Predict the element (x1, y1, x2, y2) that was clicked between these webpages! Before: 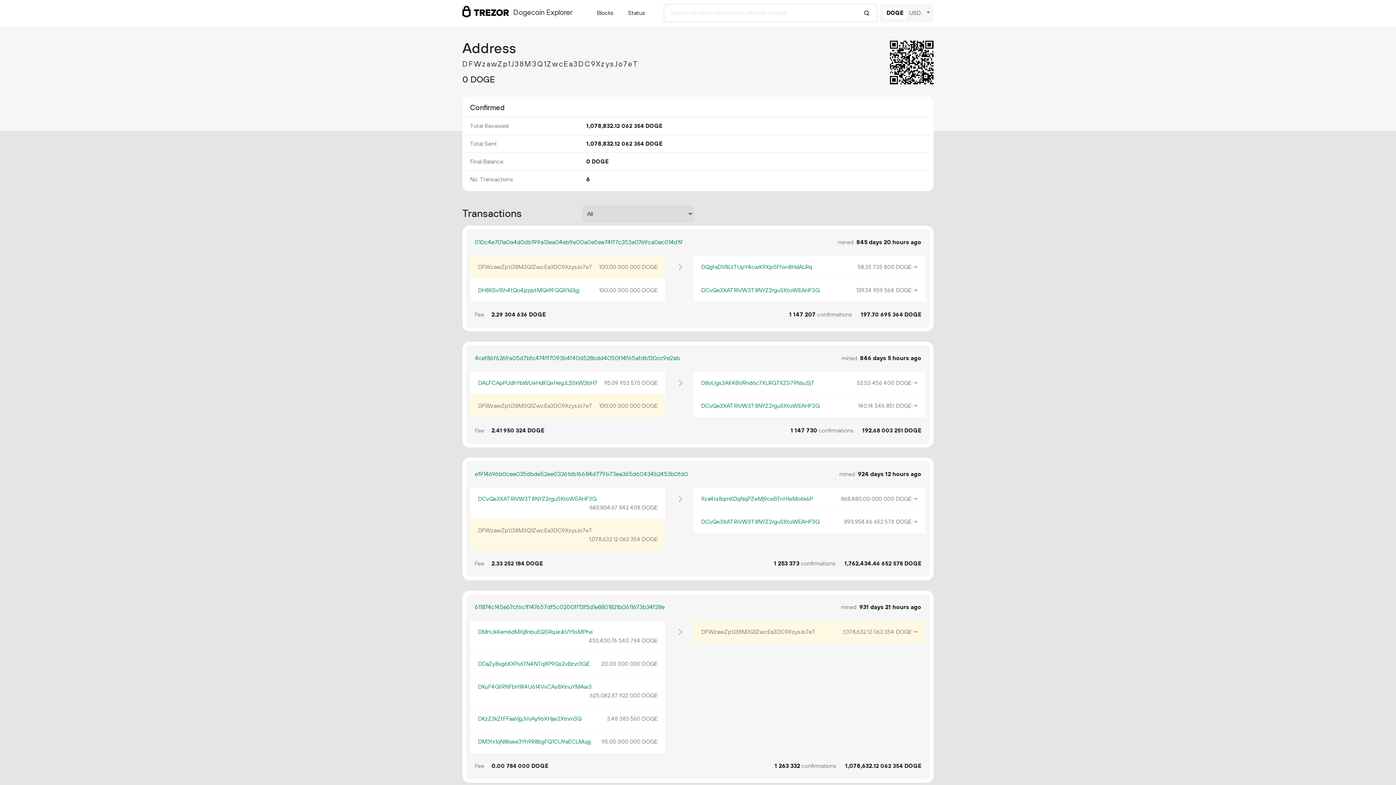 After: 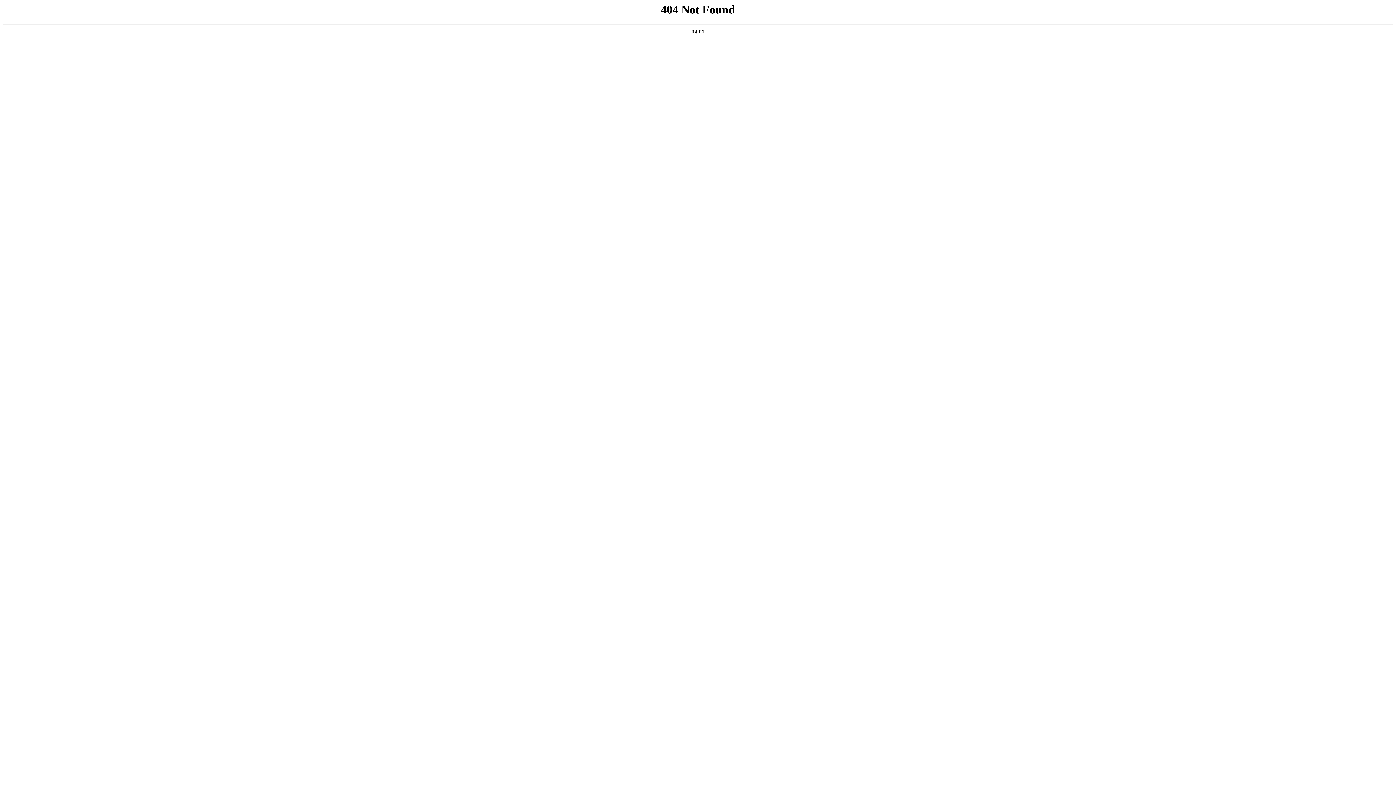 Action: bbox: (859, 4, 868, 22)